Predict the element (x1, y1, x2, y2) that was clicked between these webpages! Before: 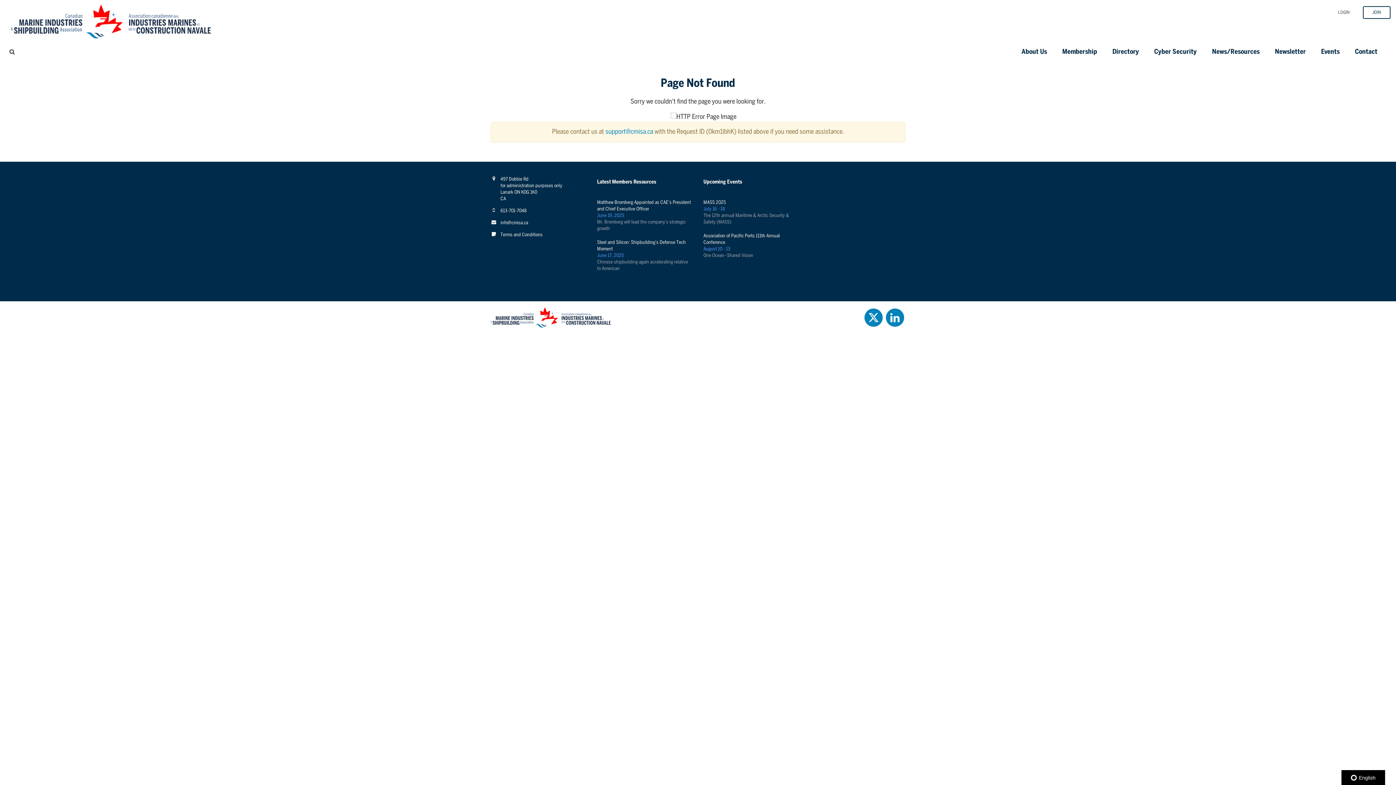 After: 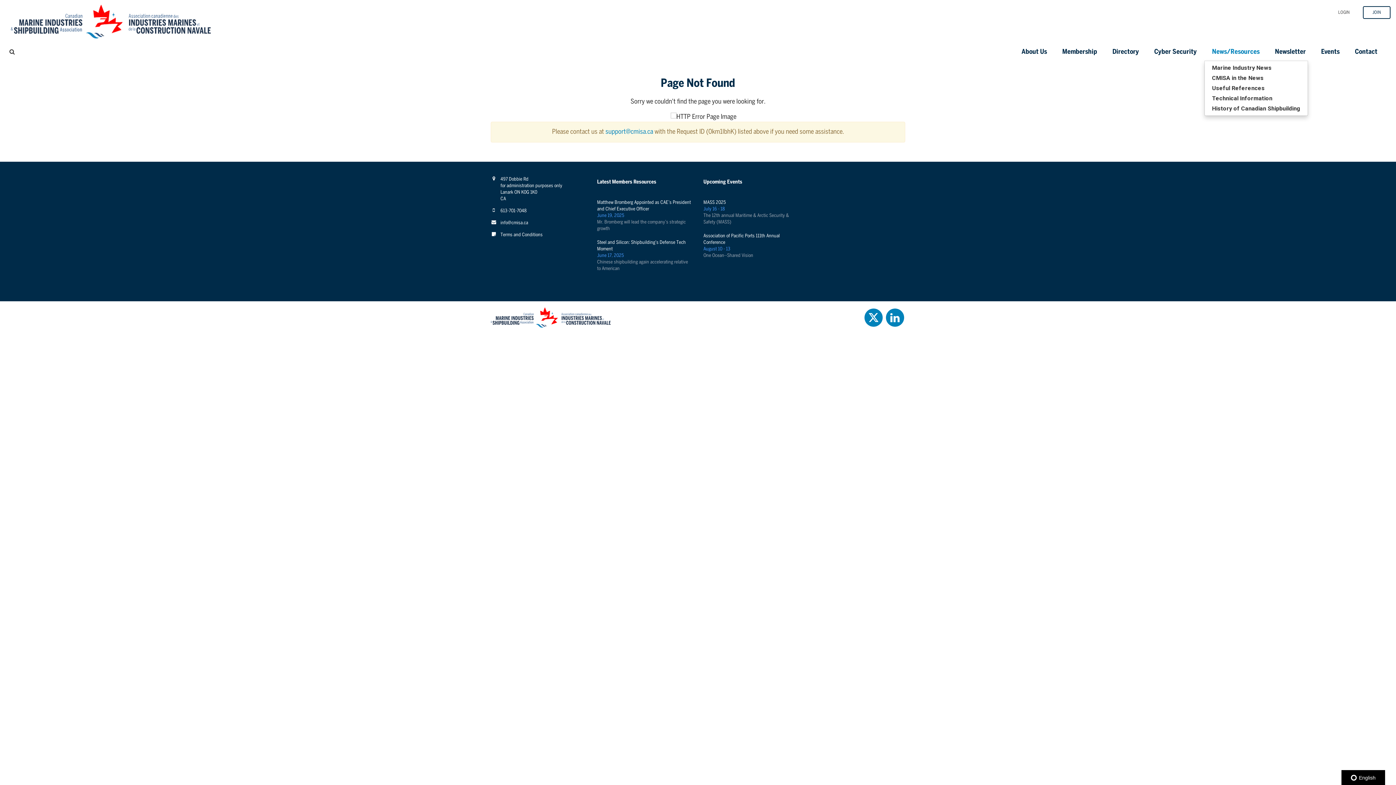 Action: bbox: (1204, 43, 1267, 60) label: News/Resources